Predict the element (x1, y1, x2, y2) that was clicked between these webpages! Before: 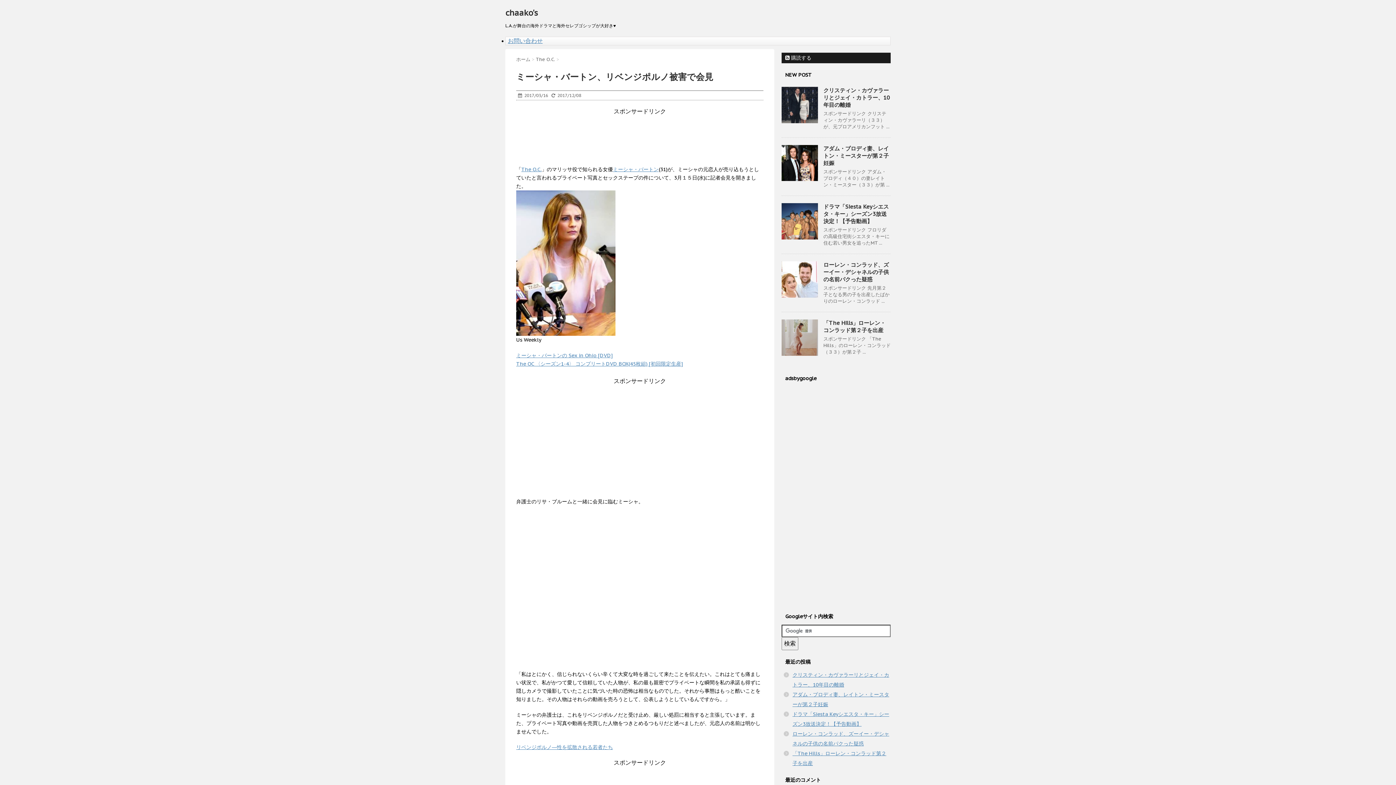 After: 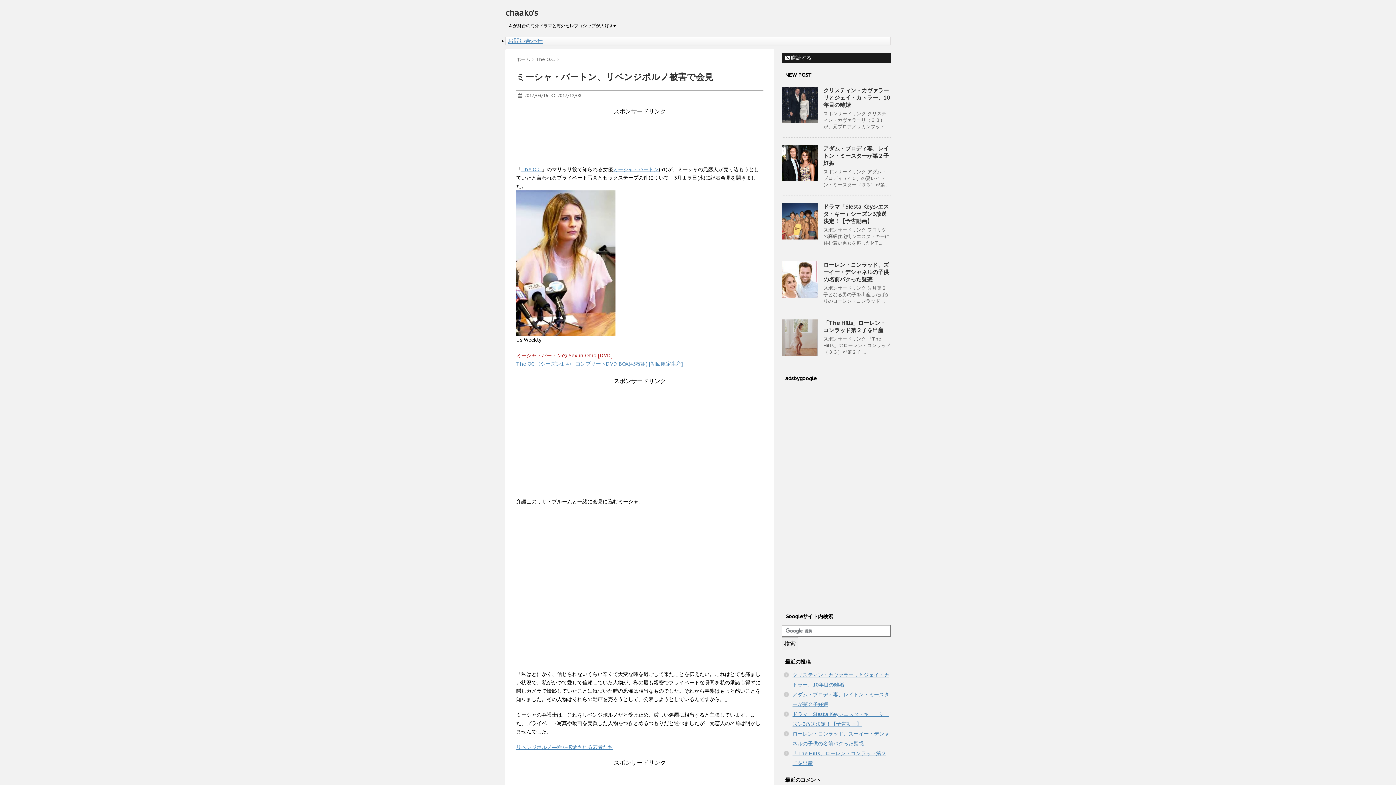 Action: label: ミーシャ・バートンの Sex in Ohio [DVD] bbox: (516, 352, 612, 358)